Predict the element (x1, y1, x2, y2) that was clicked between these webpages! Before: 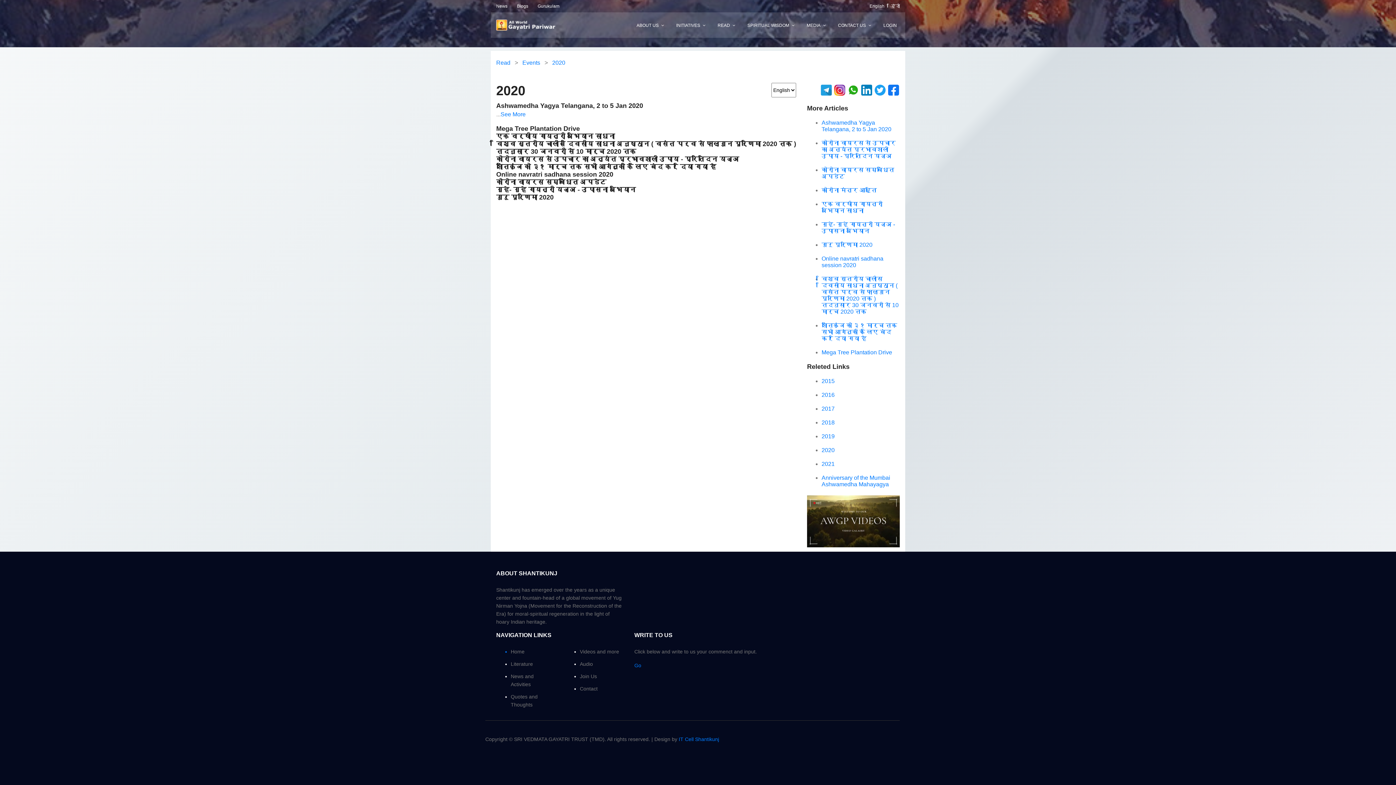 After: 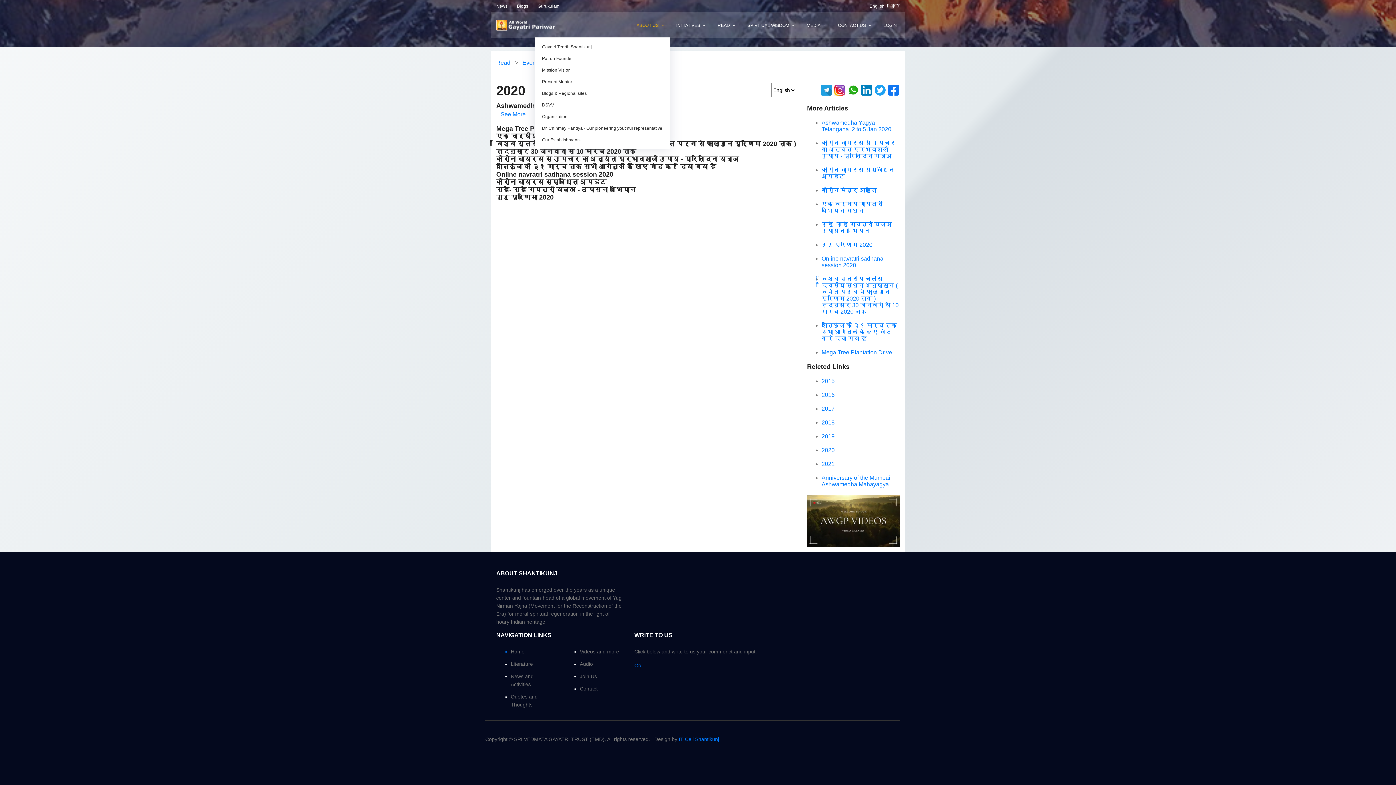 Action: bbox: (633, 21, 669, 29) label: ABOUT US